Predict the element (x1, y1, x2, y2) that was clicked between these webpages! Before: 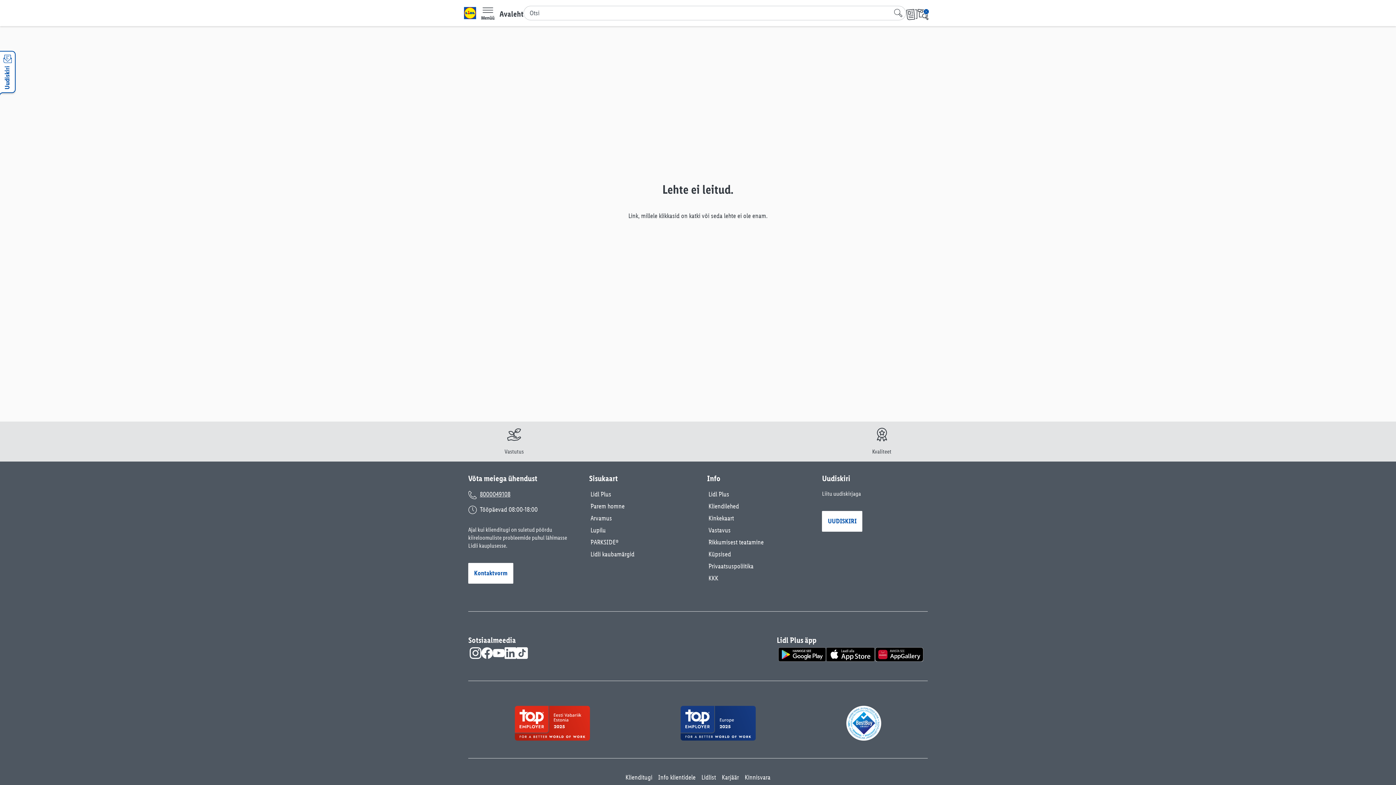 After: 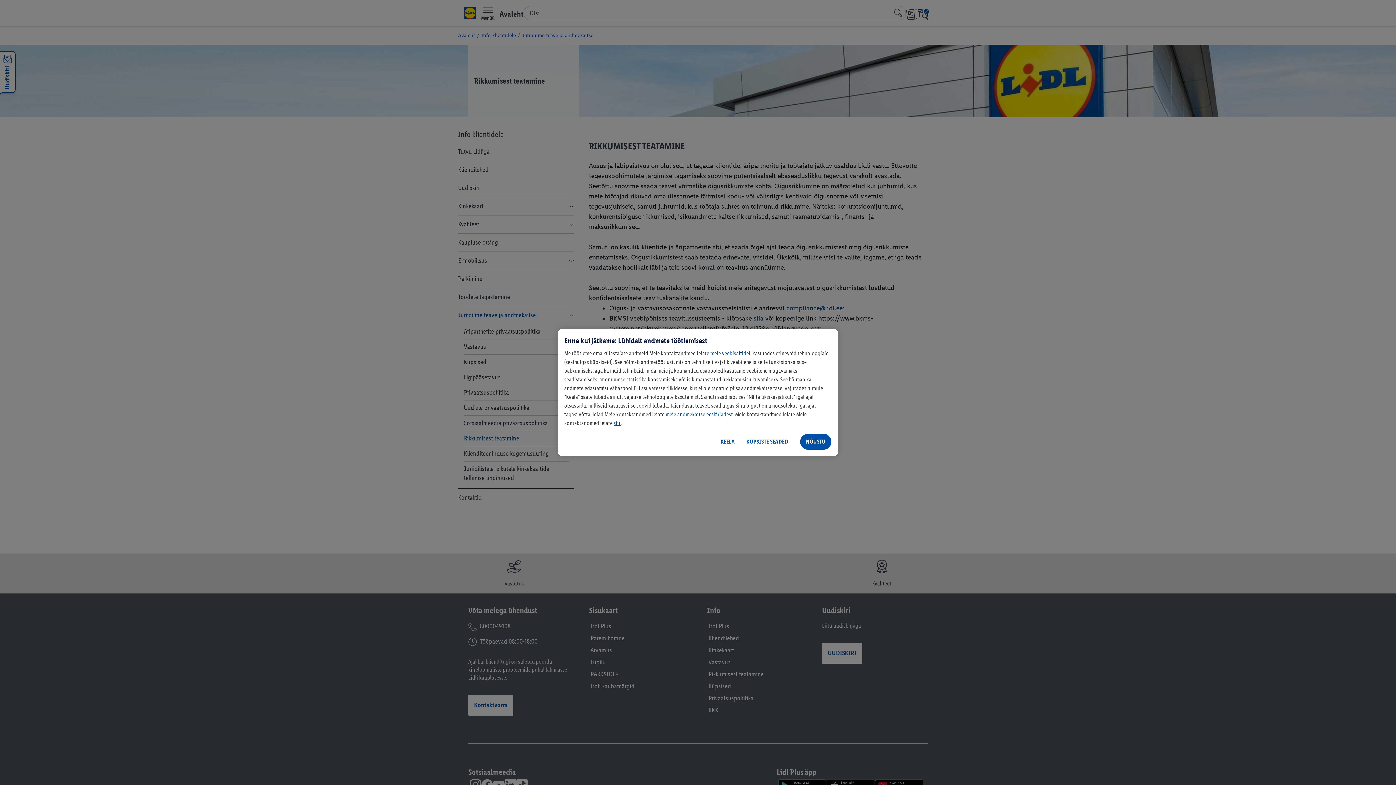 Action: label: Rikkumisest teatamine bbox: (708, 538, 805, 547)